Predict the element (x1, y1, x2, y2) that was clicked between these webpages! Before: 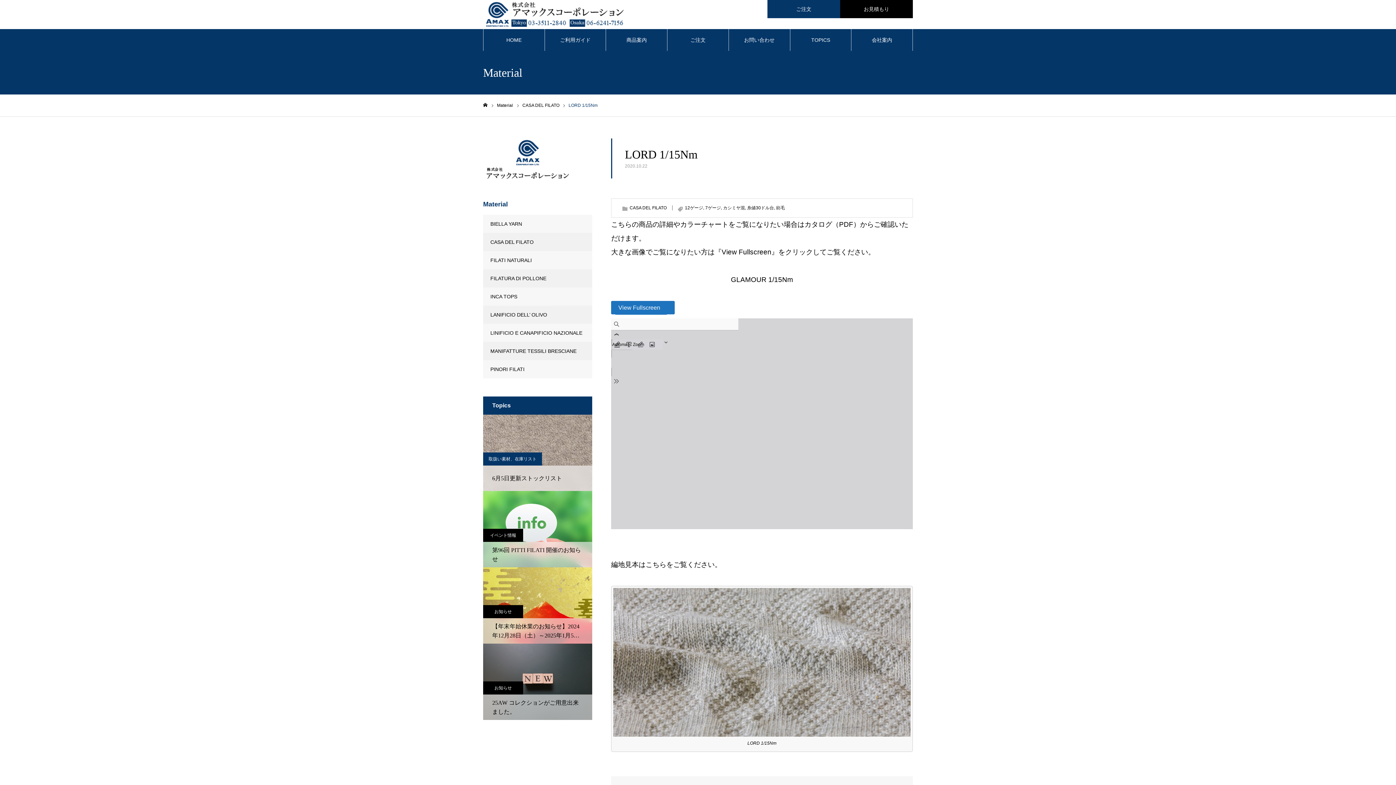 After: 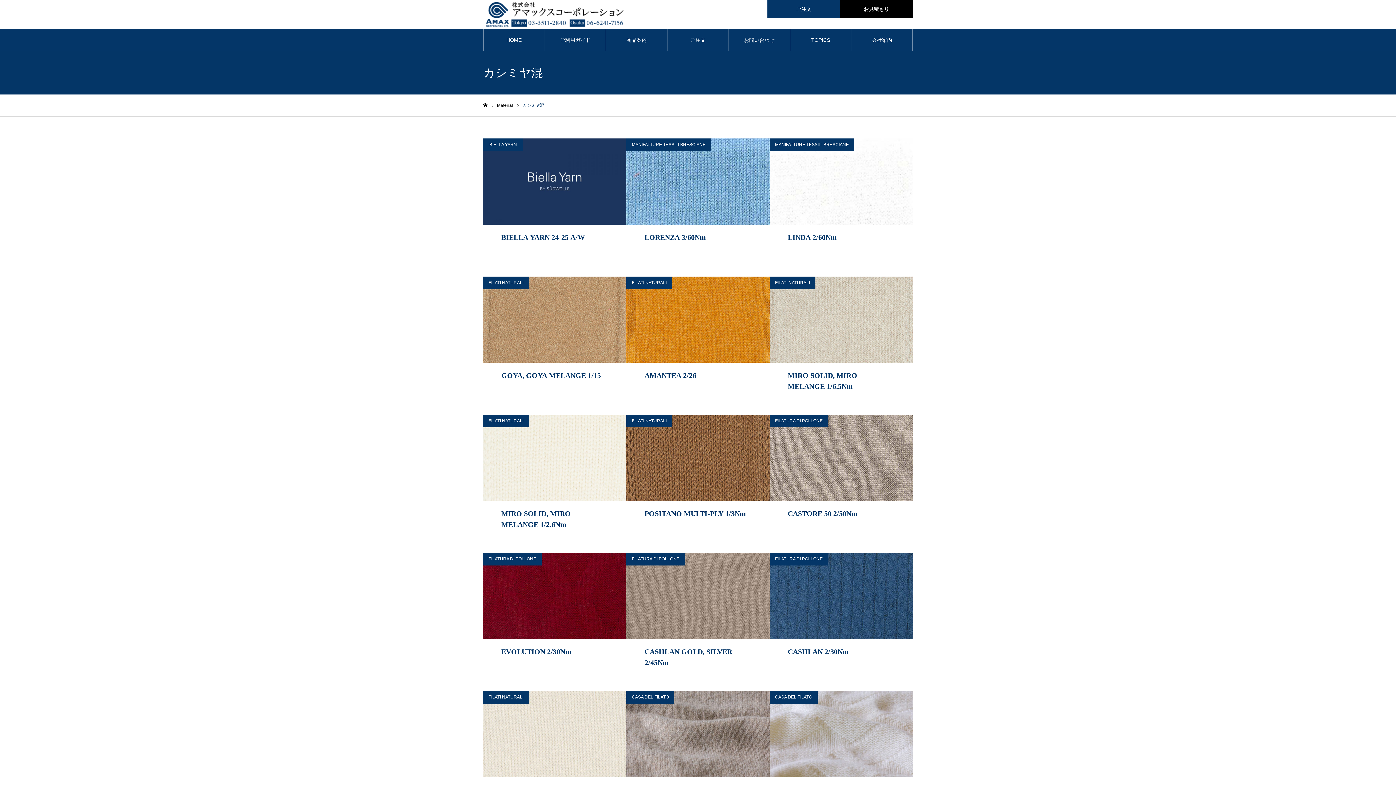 Action: label: カシミヤ混 bbox: (723, 205, 745, 210)